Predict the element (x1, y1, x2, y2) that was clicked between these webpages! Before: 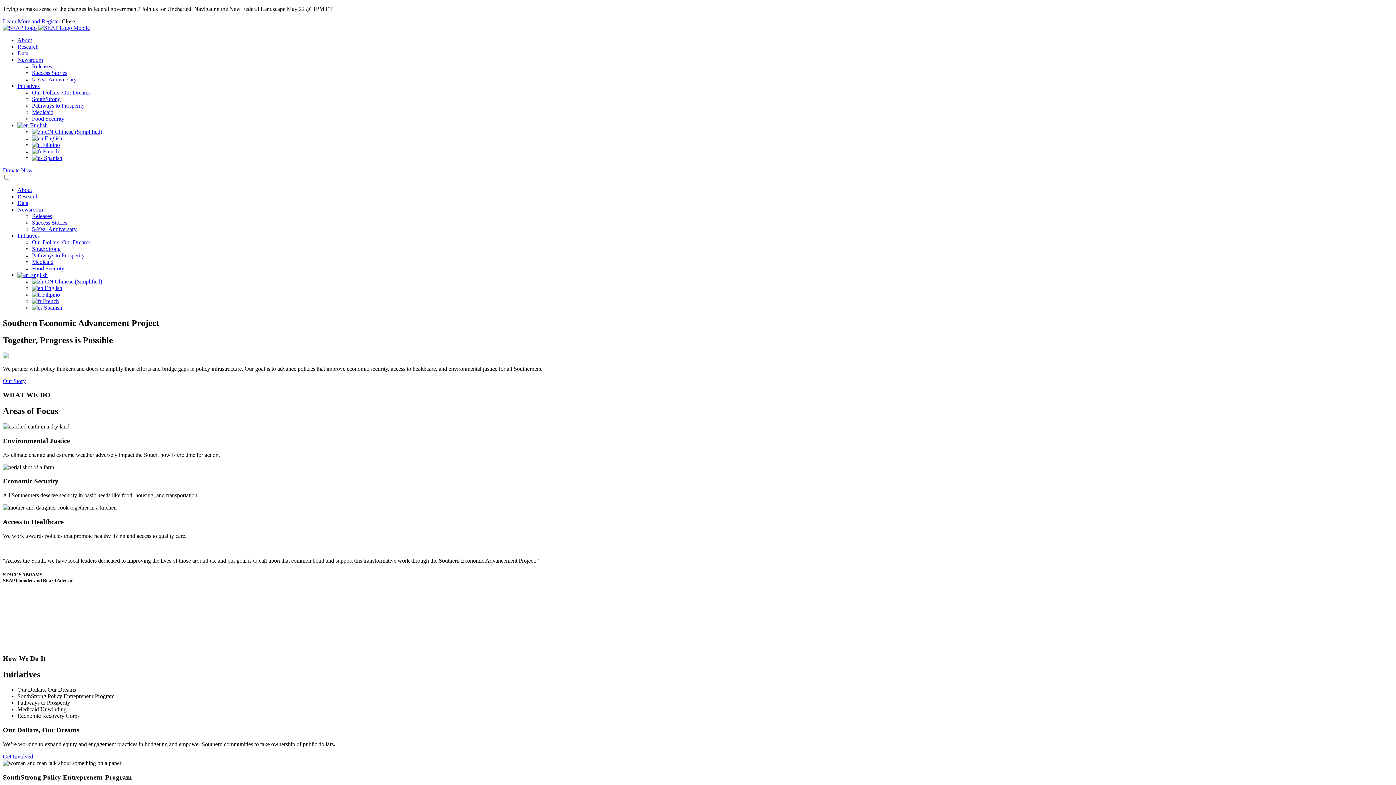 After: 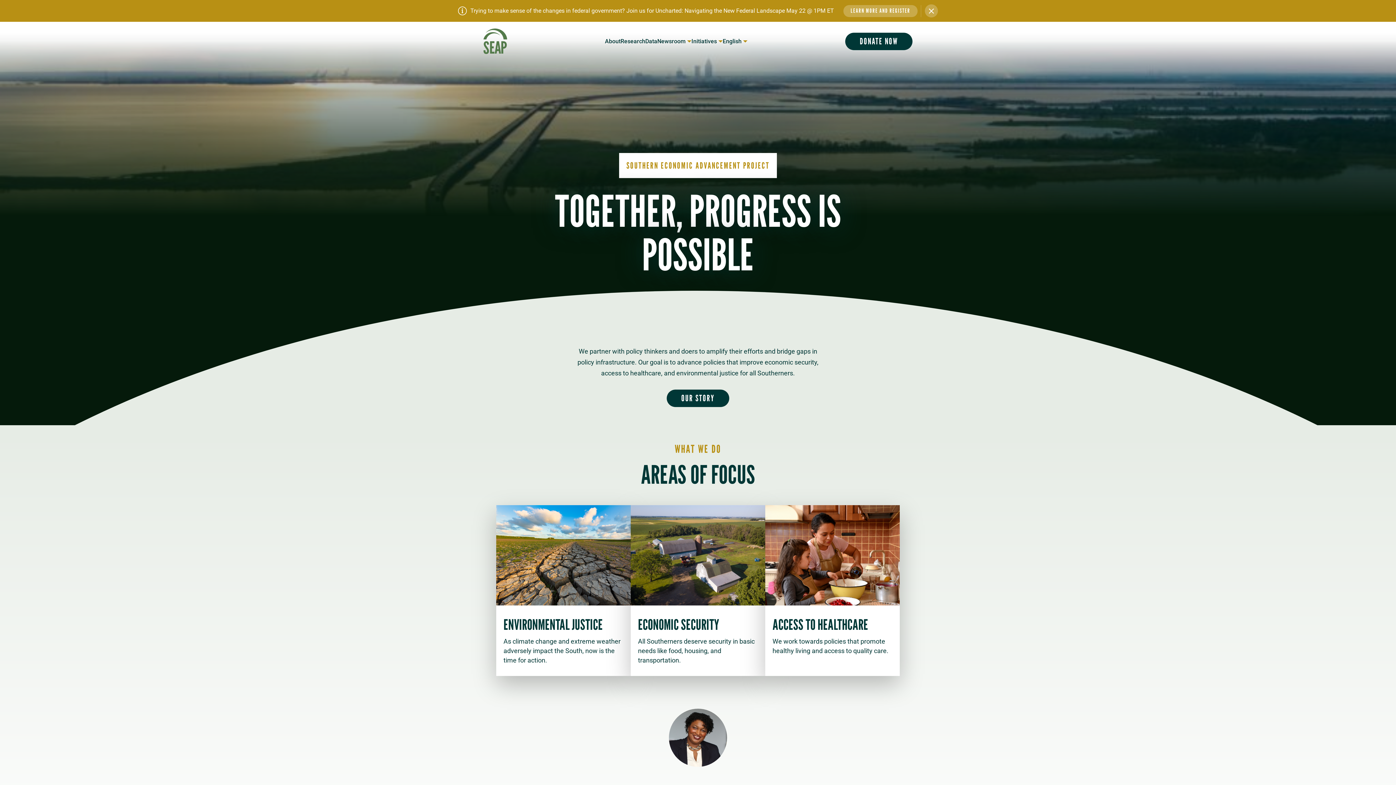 Action: bbox: (32, 102, 84, 108) label: Pathways to Prosperity